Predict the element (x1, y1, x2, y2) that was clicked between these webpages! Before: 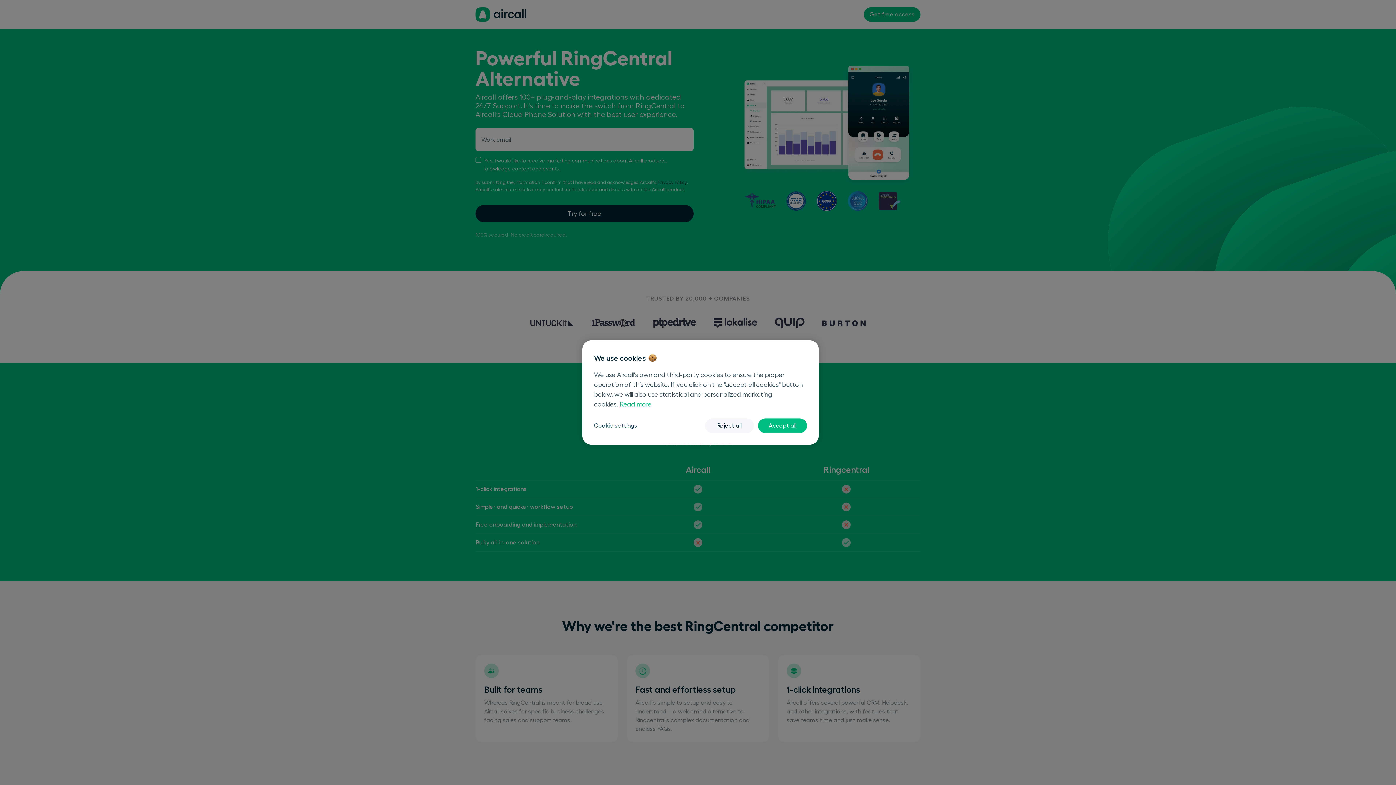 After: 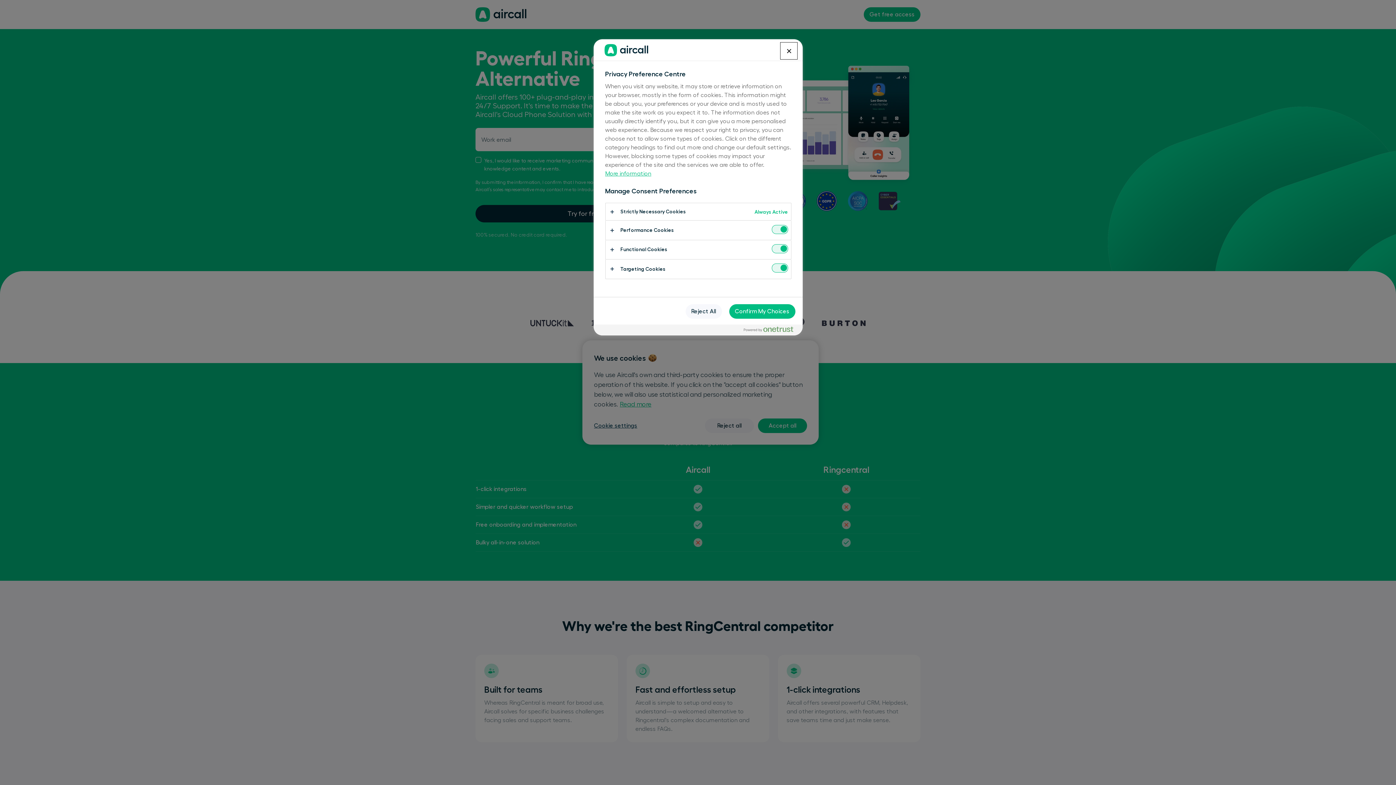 Action: bbox: (594, 418, 637, 433) label: Cookie settings